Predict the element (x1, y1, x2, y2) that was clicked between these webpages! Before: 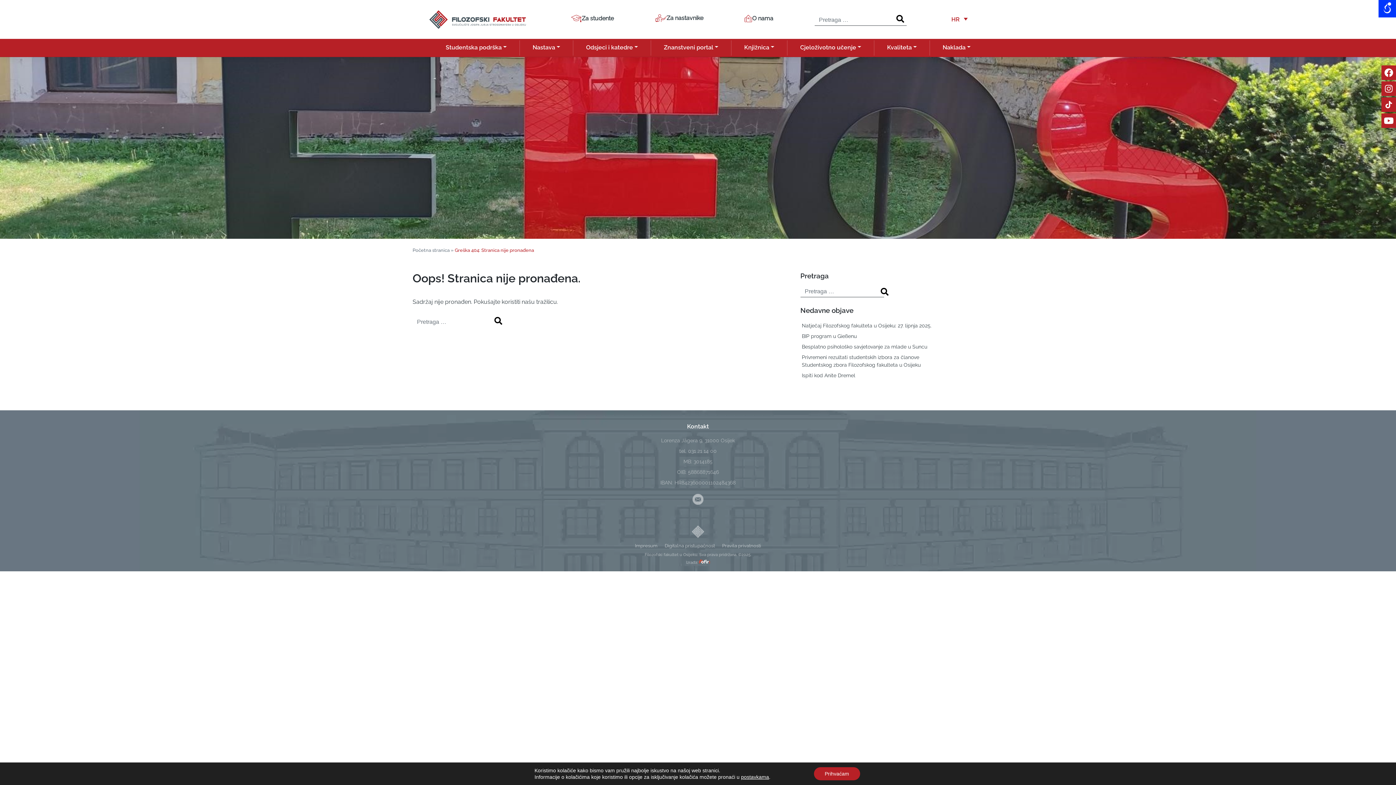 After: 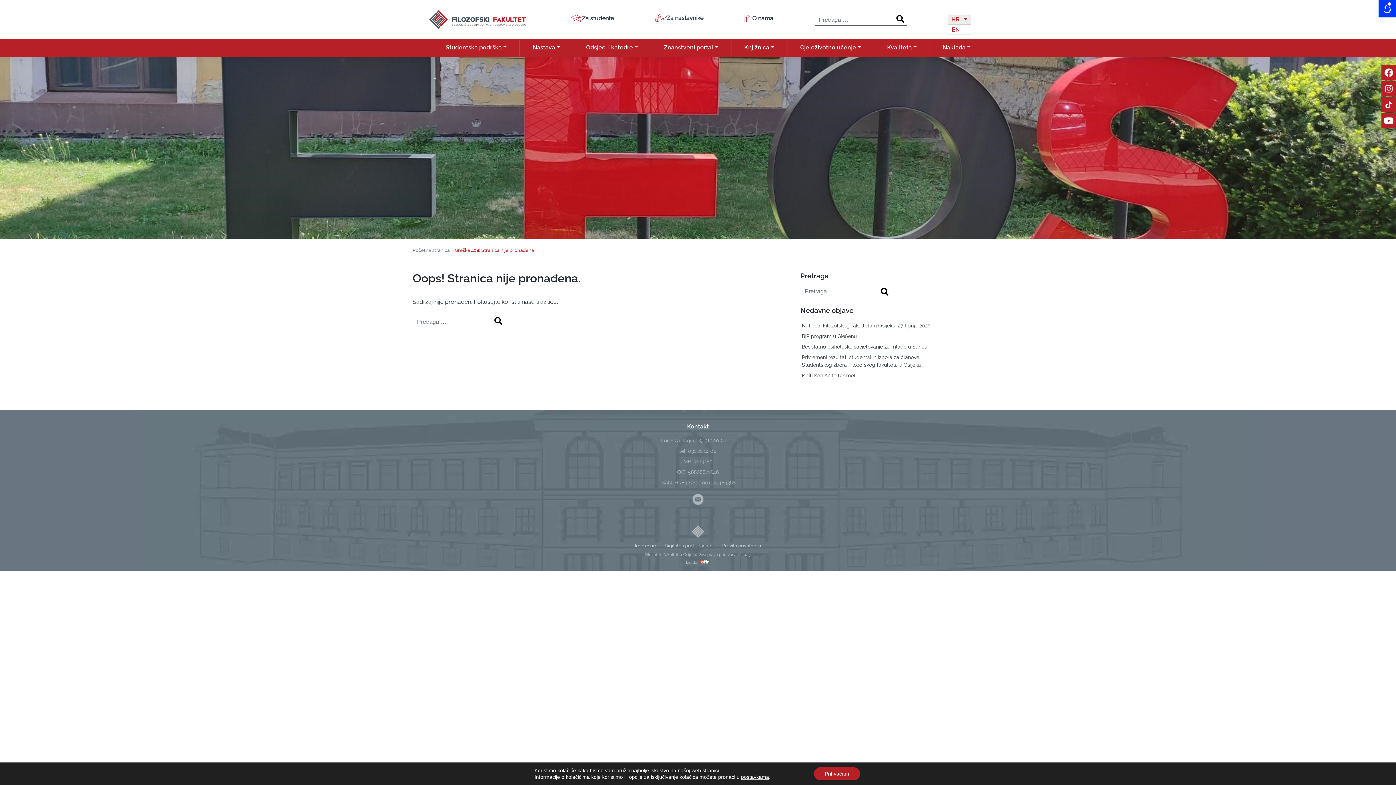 Action: bbox: (947, 14, 971, 24) label: HR